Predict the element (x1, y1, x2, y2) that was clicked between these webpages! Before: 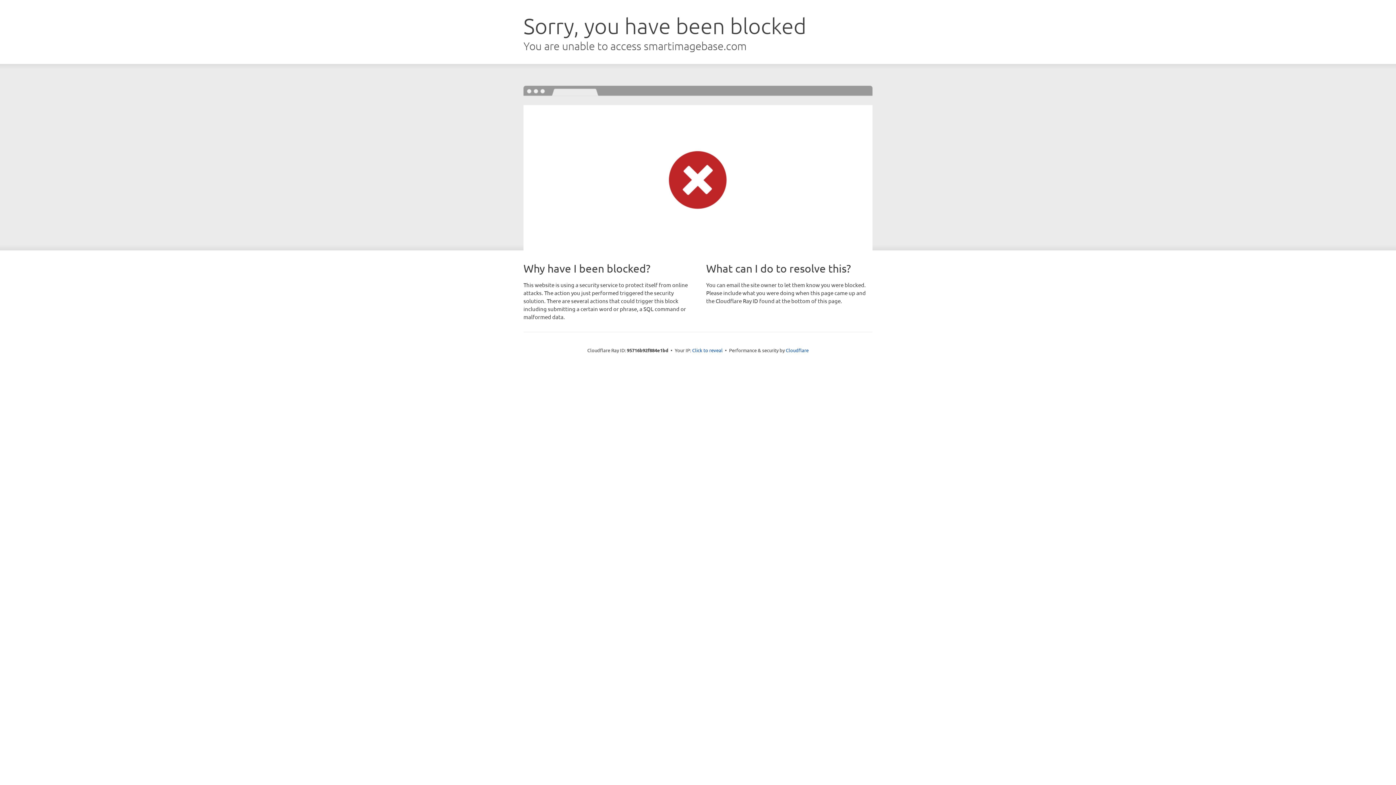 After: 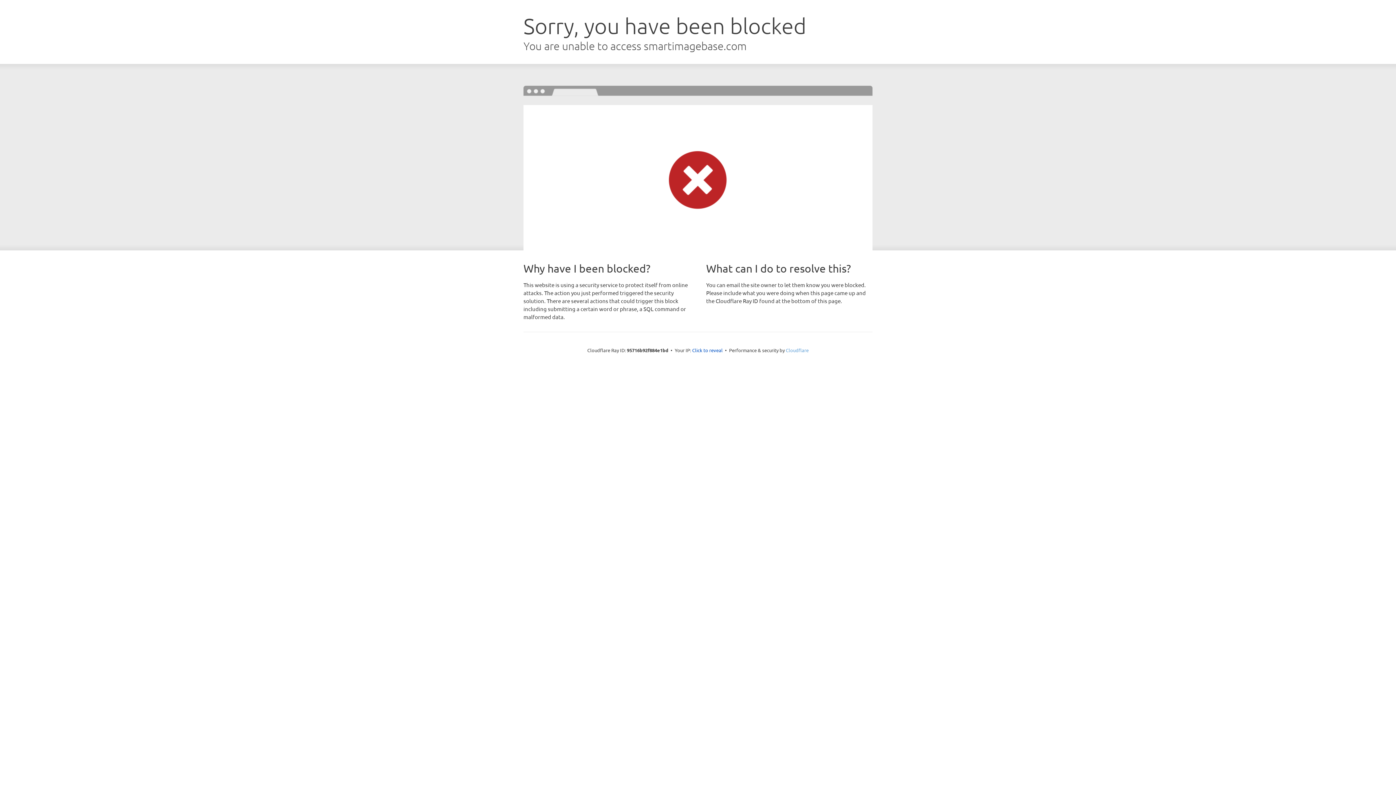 Action: bbox: (786, 347, 808, 353) label: Cloudflare